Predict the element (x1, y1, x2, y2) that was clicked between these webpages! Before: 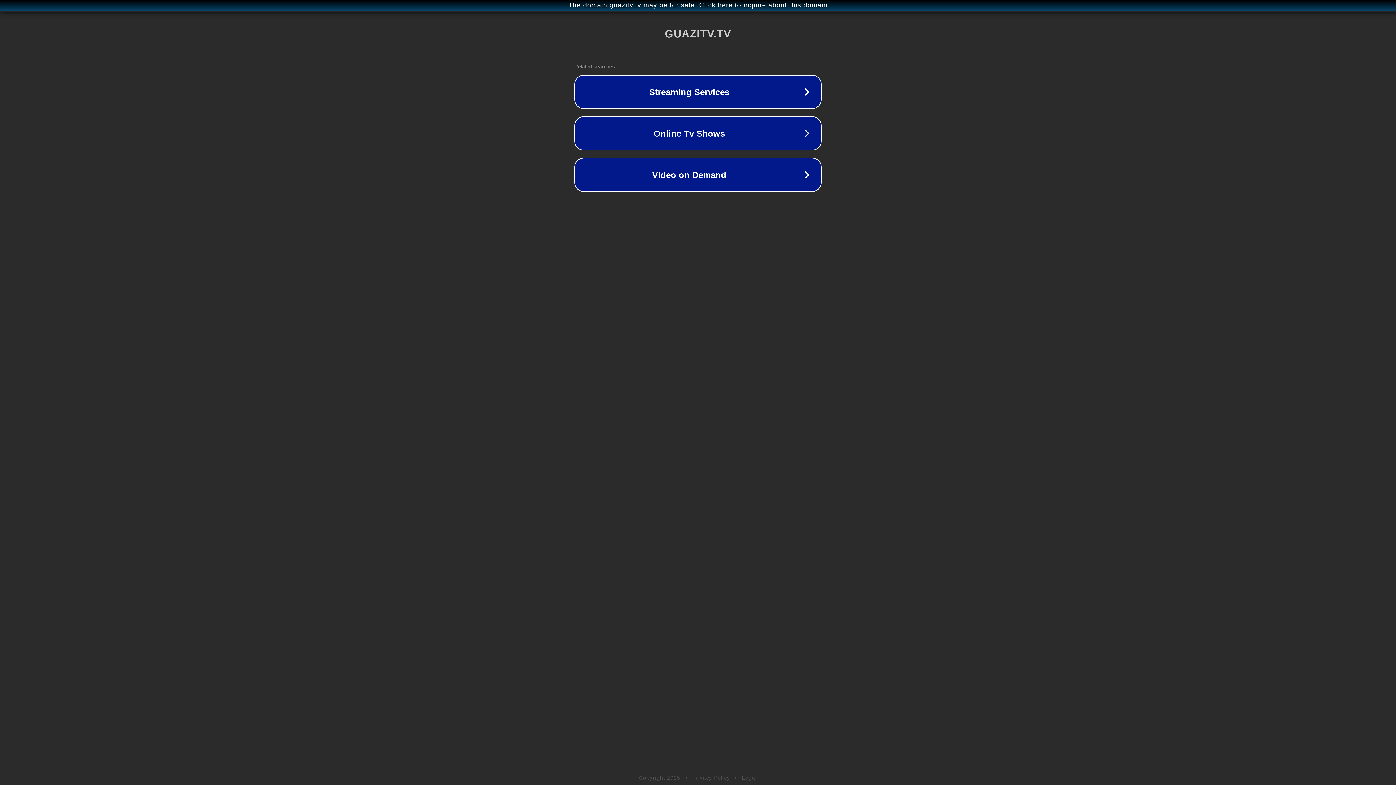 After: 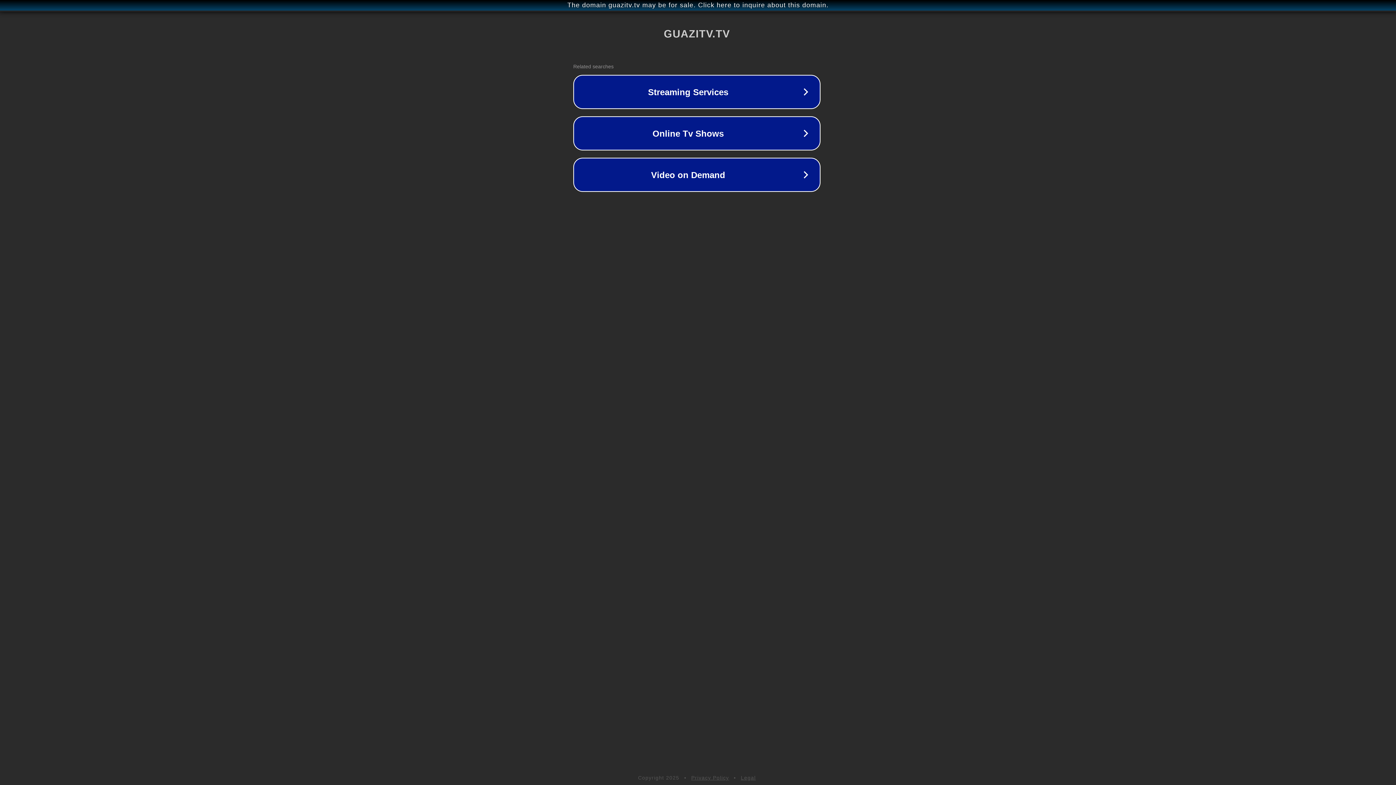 Action: label: The domain guazitv.tv may be for sale. Click here to inquire about this domain. bbox: (1, 1, 1397, 9)